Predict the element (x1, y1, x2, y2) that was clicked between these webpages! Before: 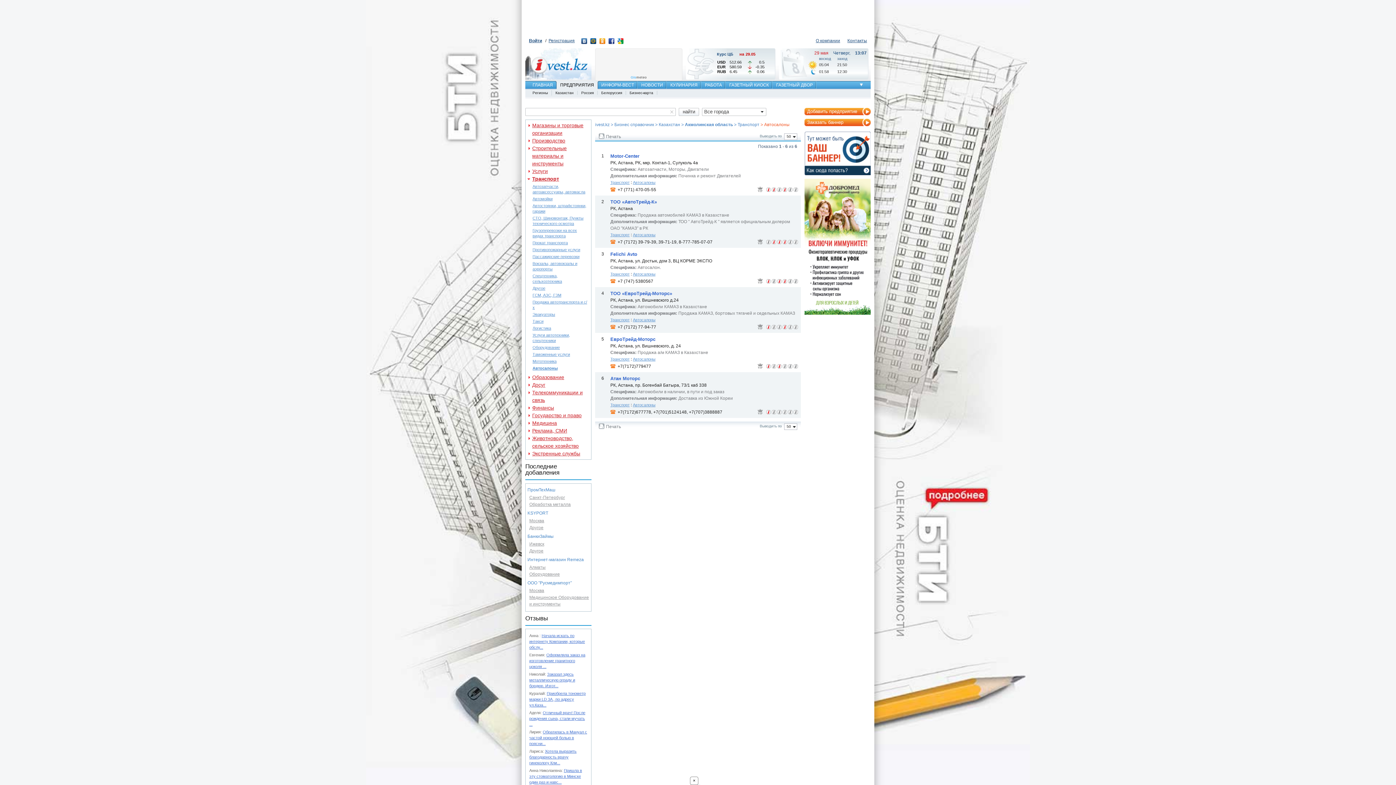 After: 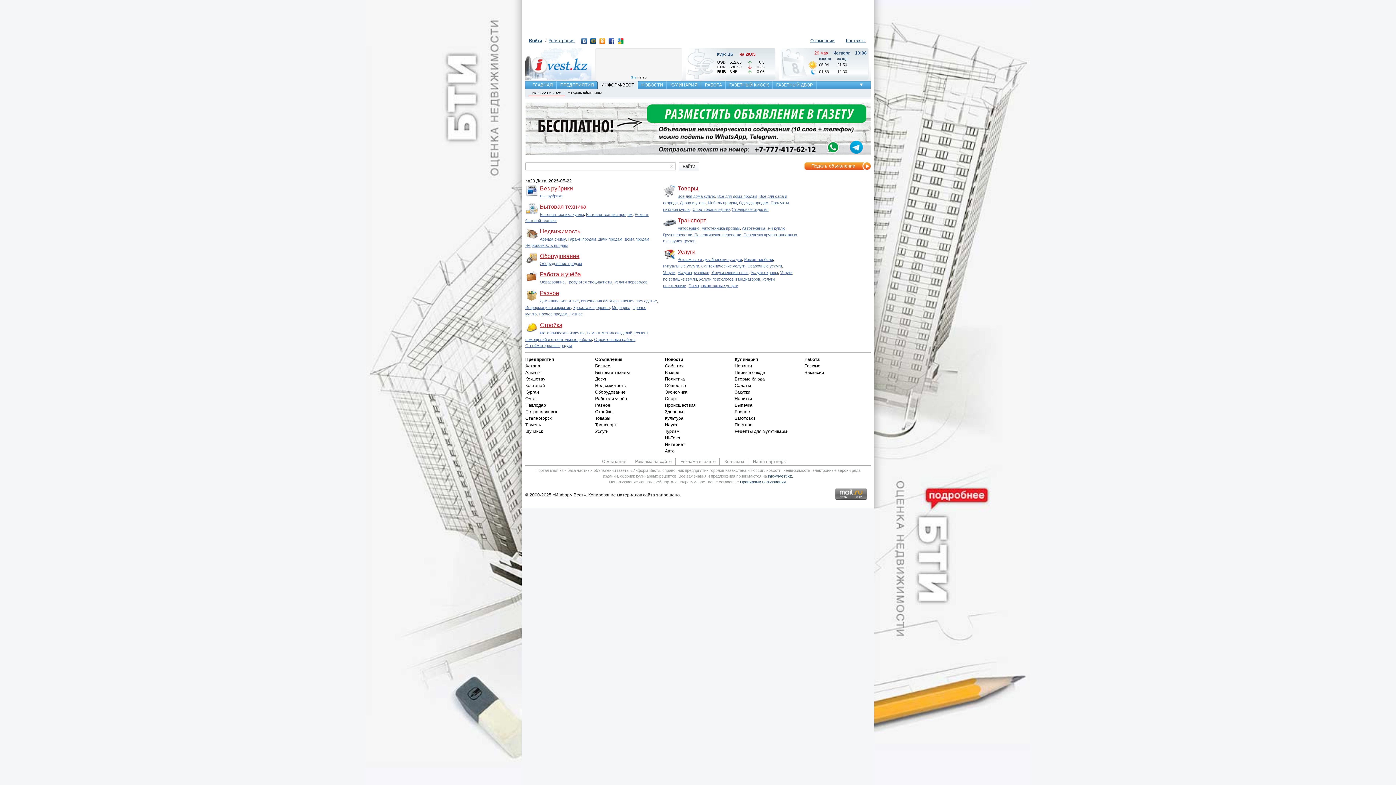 Action: label: ИНФОРМ-ВЕСТ bbox: (601, 82, 634, 87)